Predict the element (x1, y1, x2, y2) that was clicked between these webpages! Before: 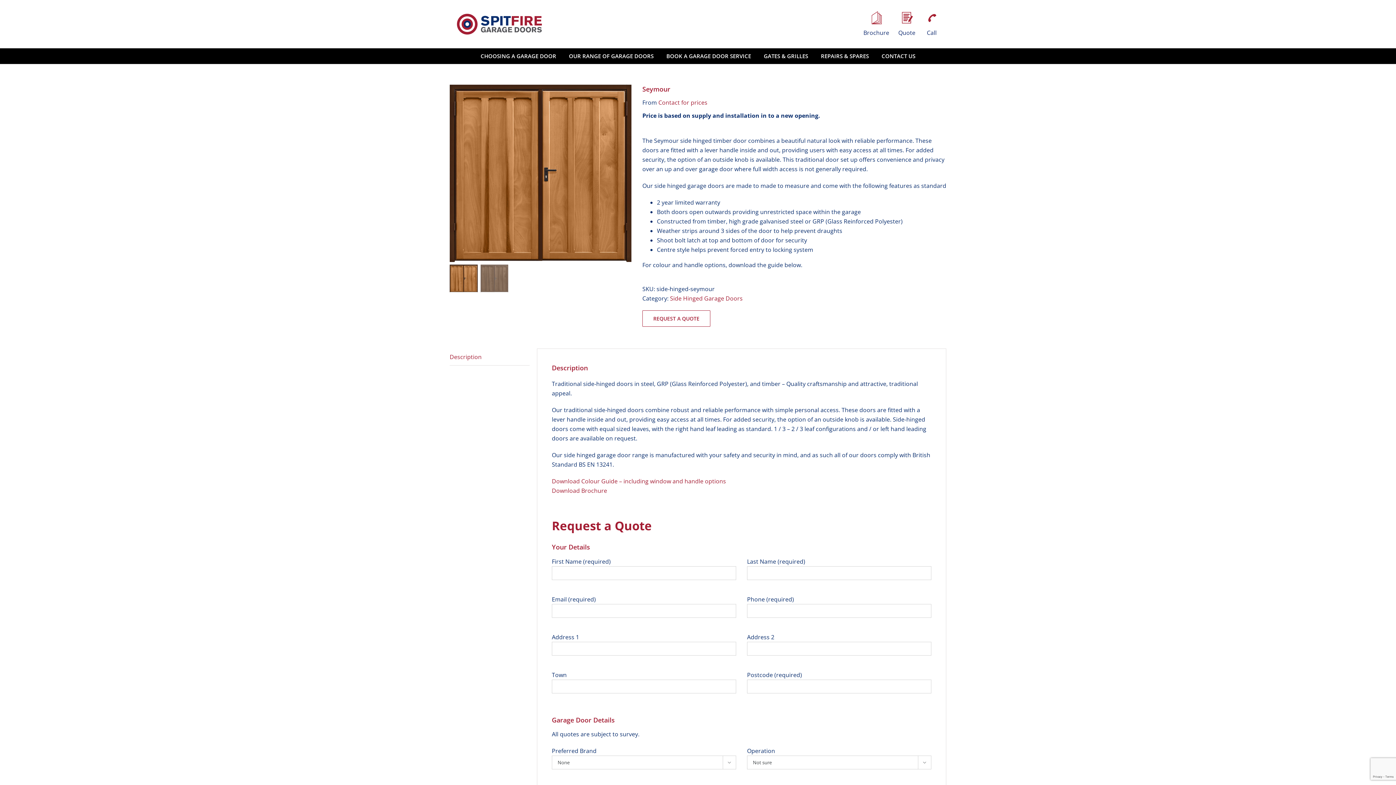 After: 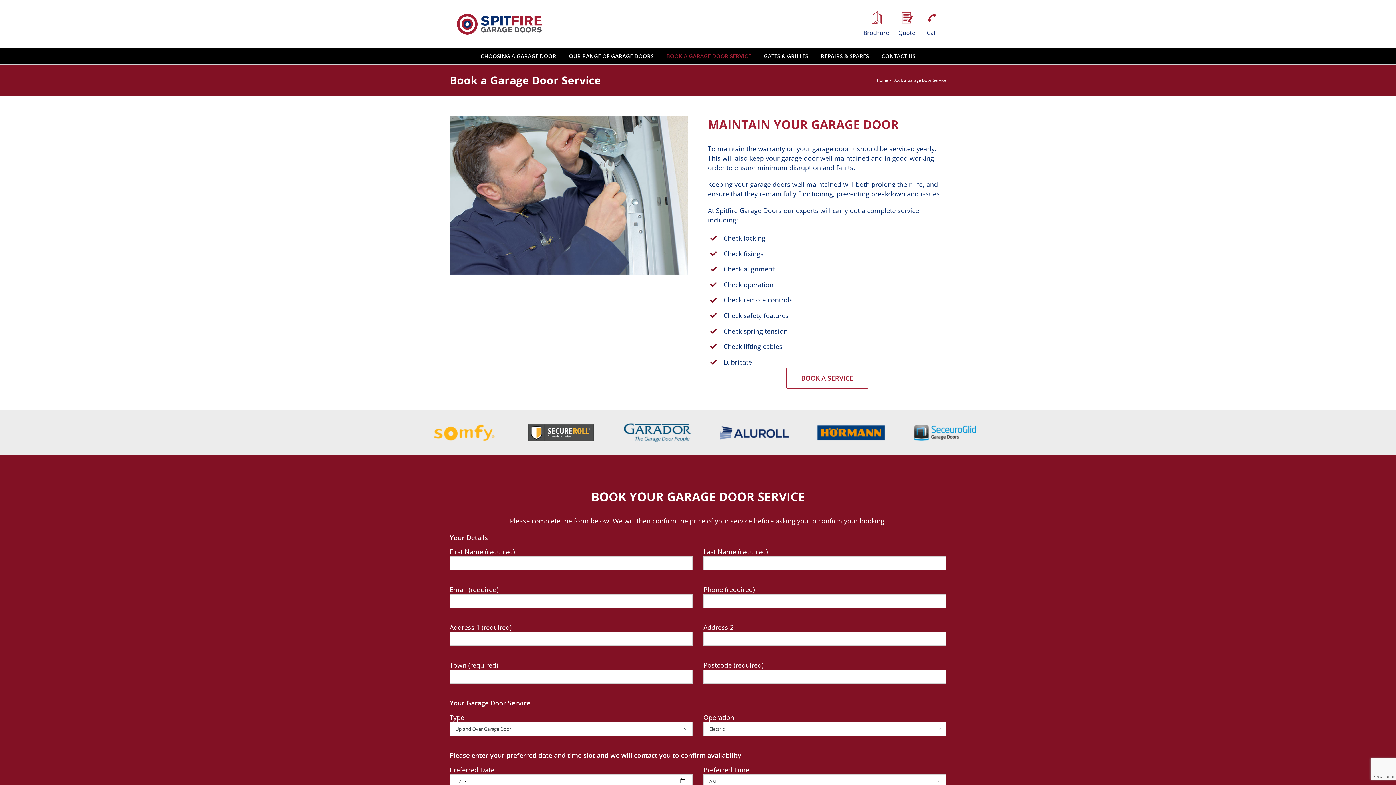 Action: bbox: (666, 48, 751, 64) label: BOOK A GARAGE DOOR SERVICE